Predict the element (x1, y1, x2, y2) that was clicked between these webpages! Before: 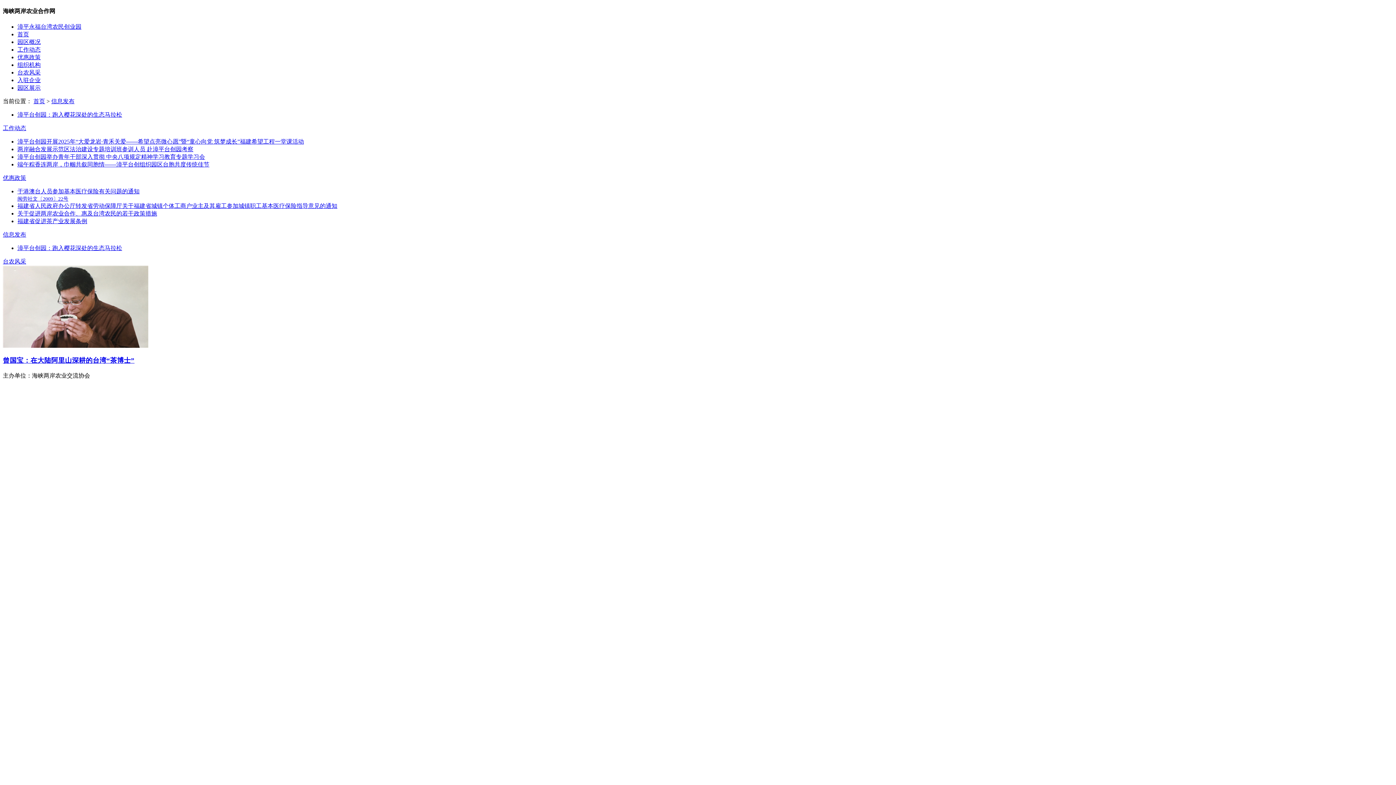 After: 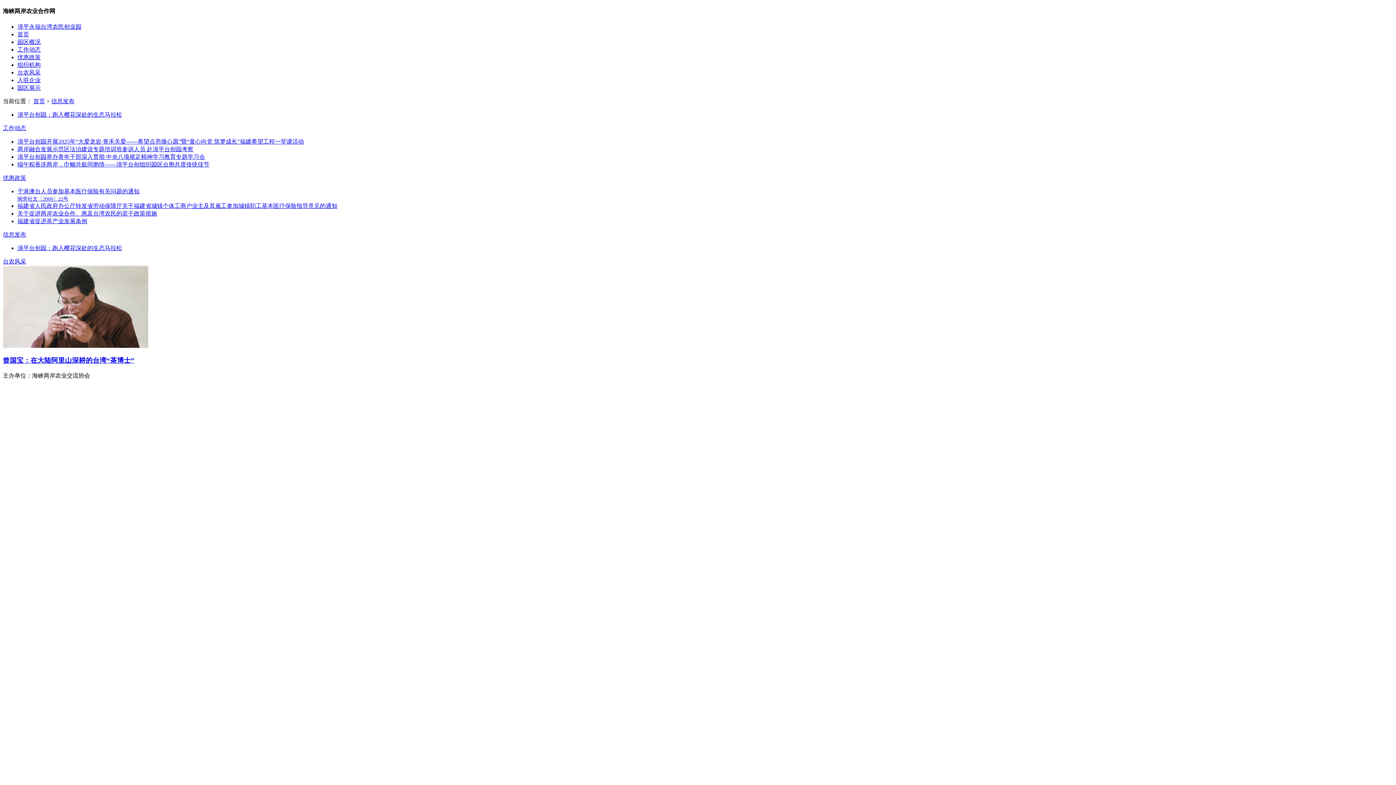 Action: bbox: (17, 31, 29, 37) label: 首页